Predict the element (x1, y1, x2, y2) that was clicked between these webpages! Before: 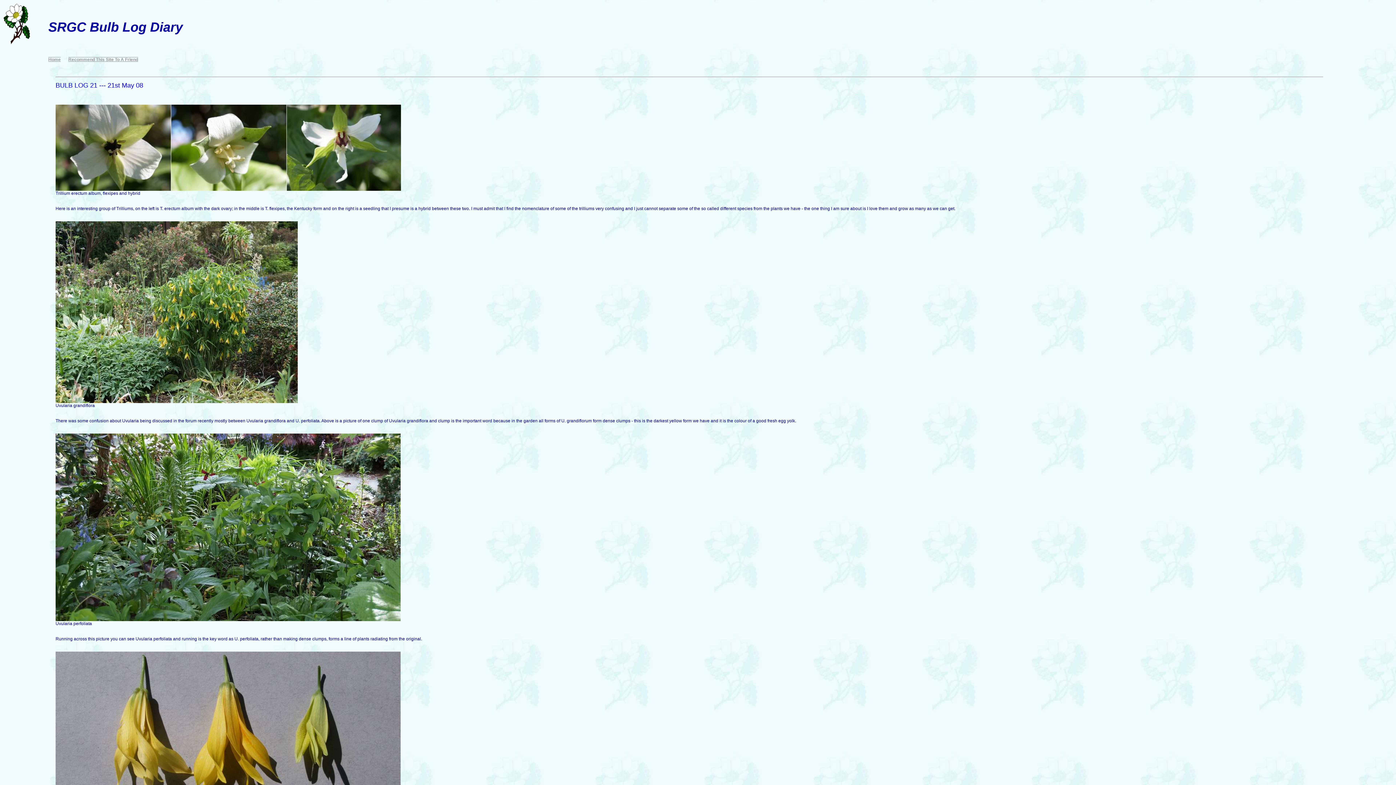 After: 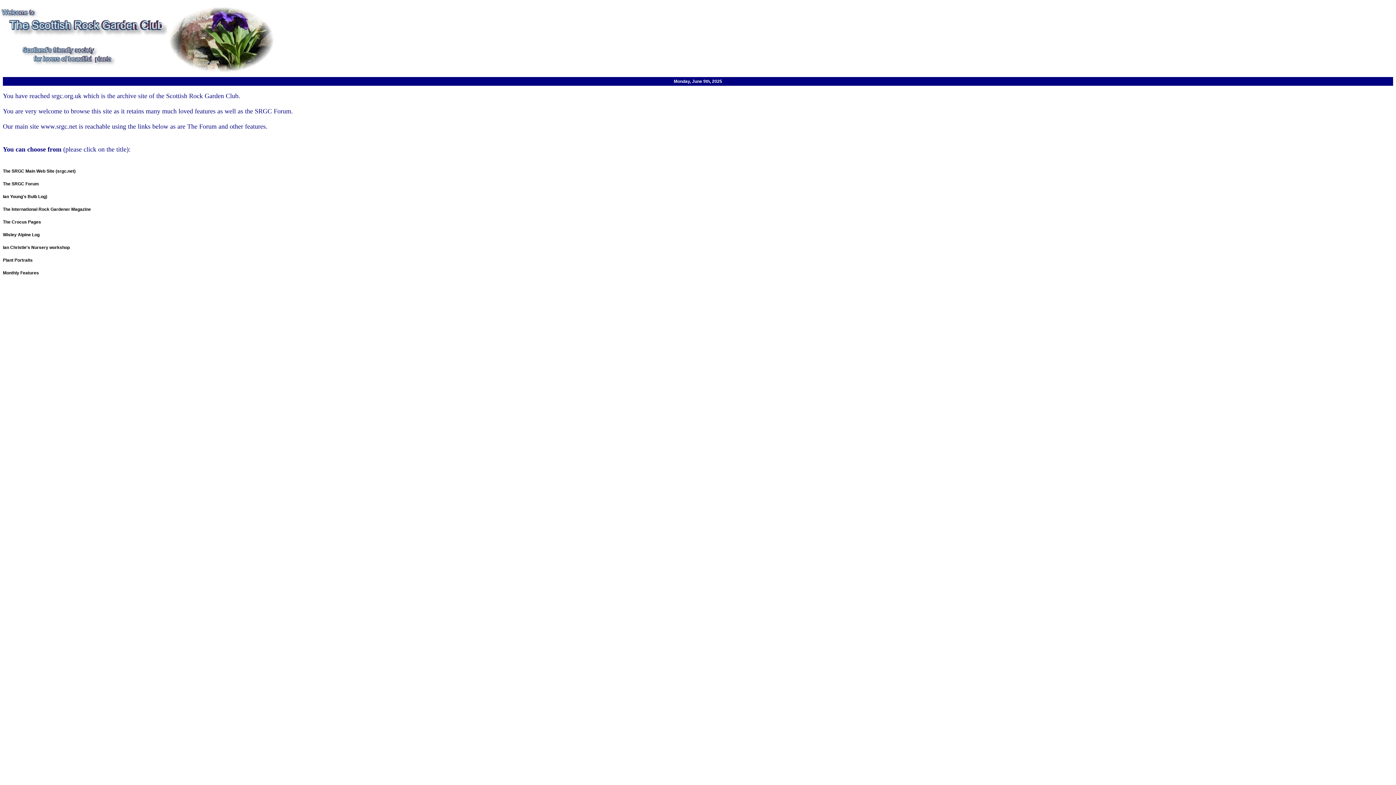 Action: label: Home bbox: (48, 57, 60, 62)